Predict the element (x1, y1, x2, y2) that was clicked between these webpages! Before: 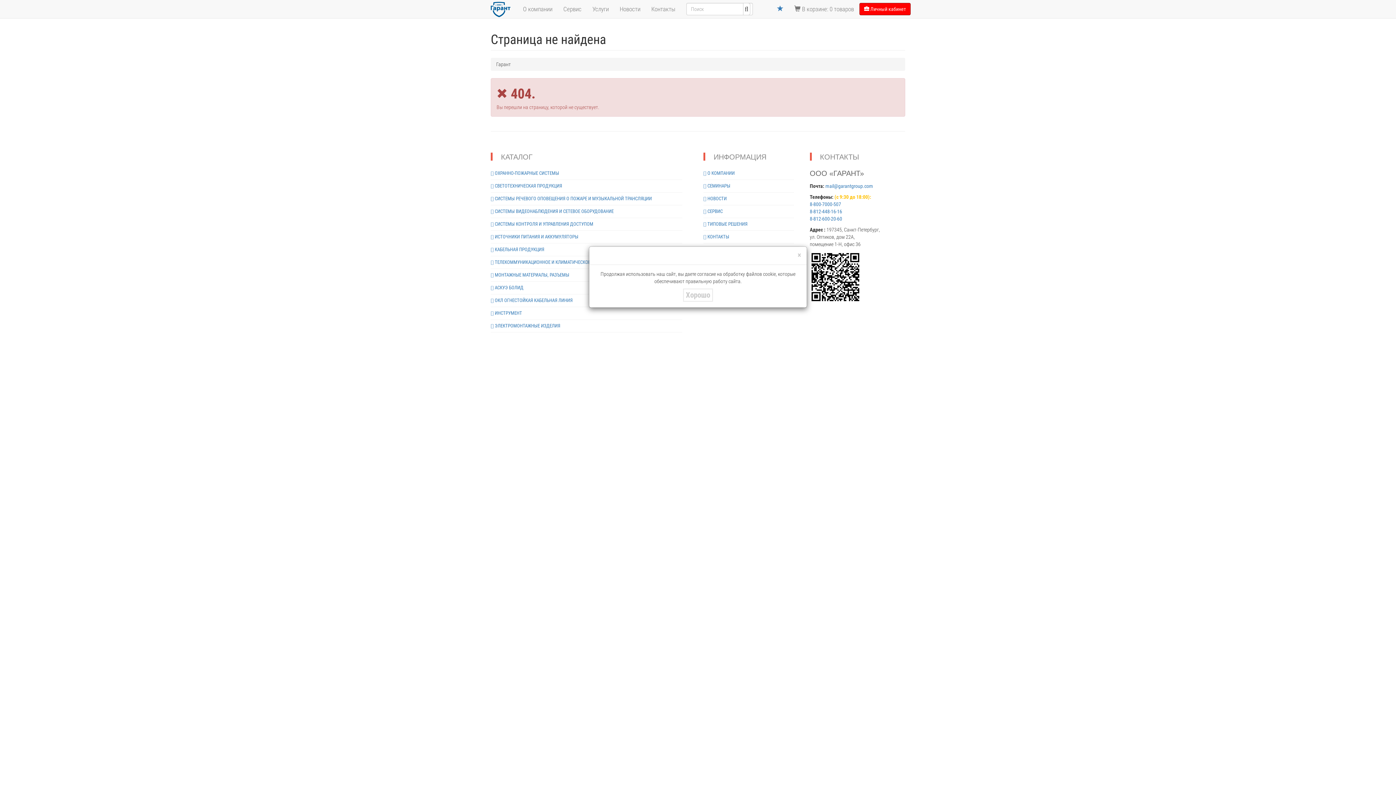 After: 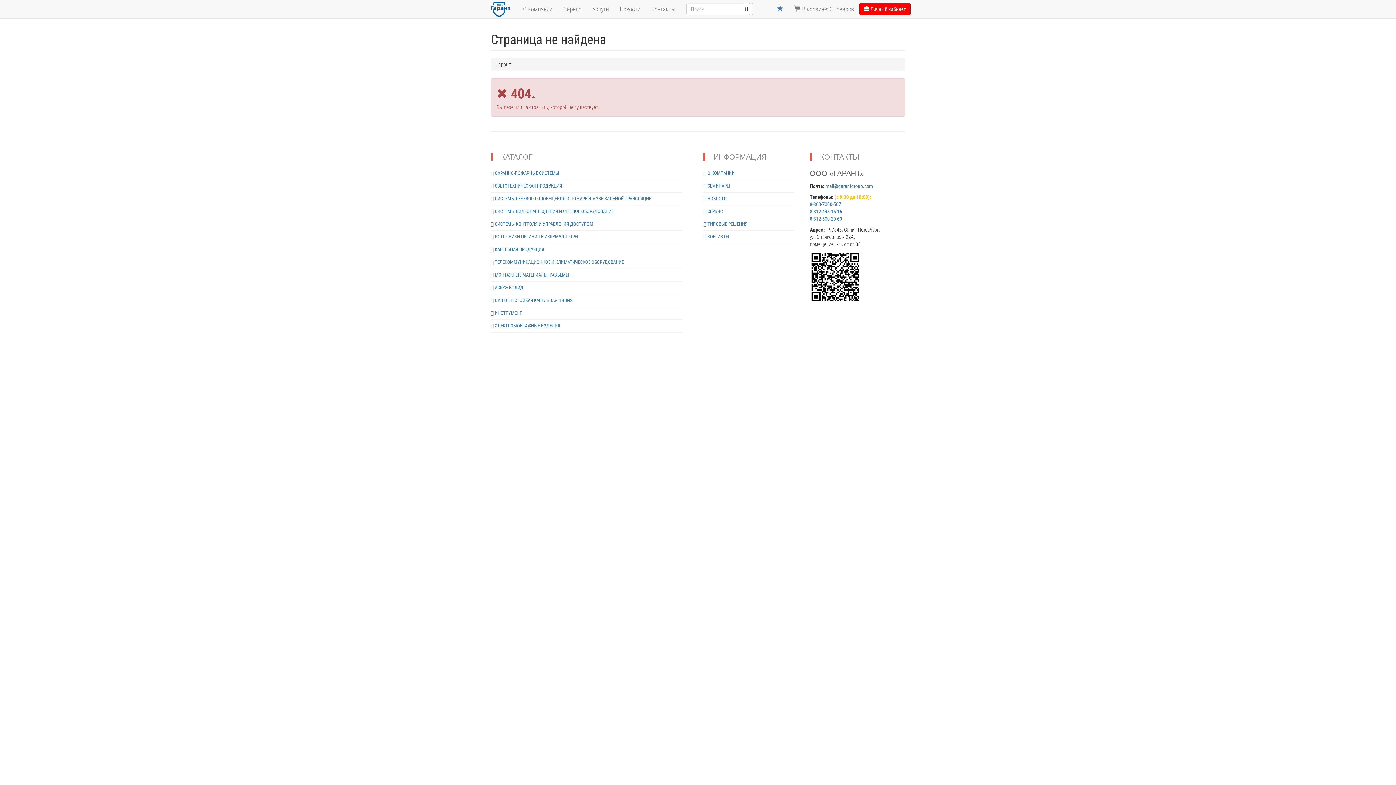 Action: bbox: (683, 288, 713, 302) label: Хорошо